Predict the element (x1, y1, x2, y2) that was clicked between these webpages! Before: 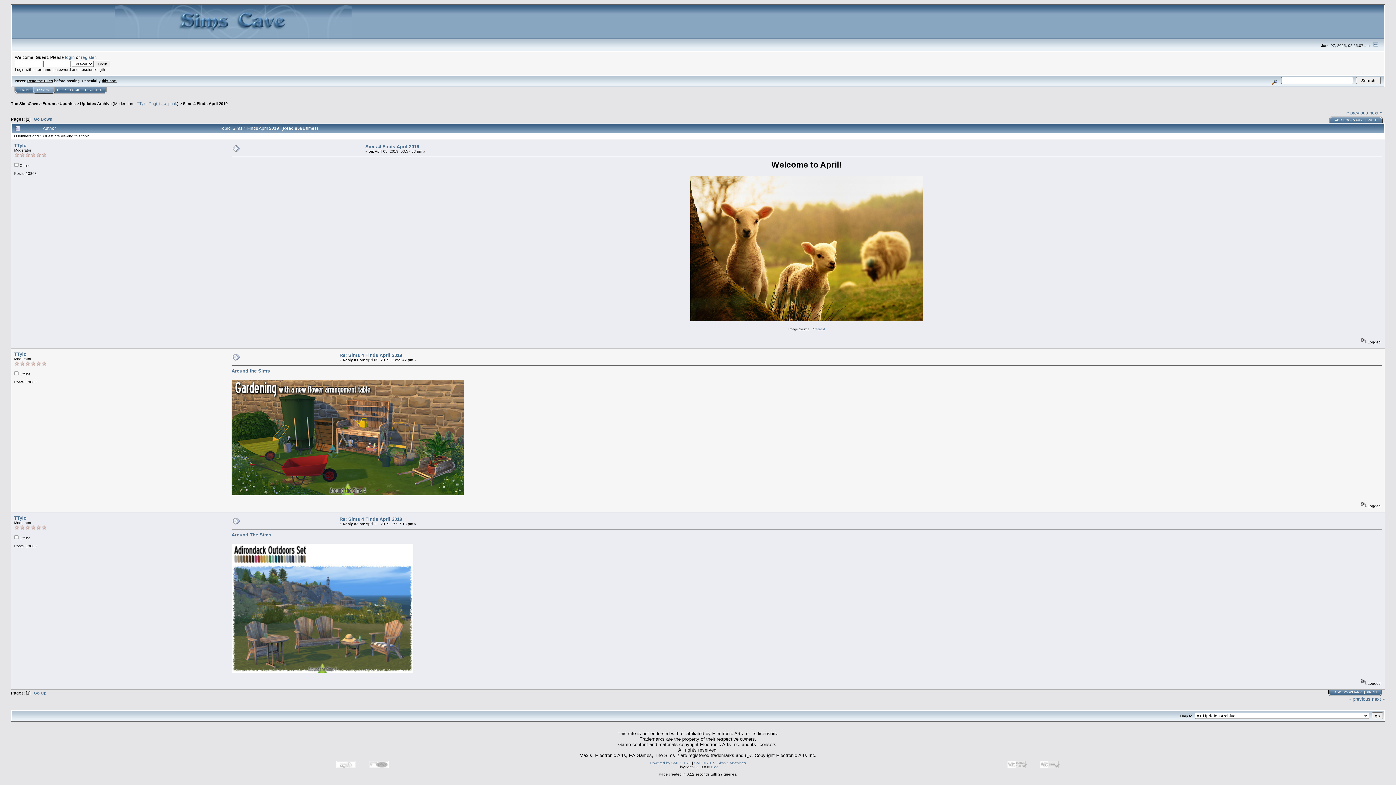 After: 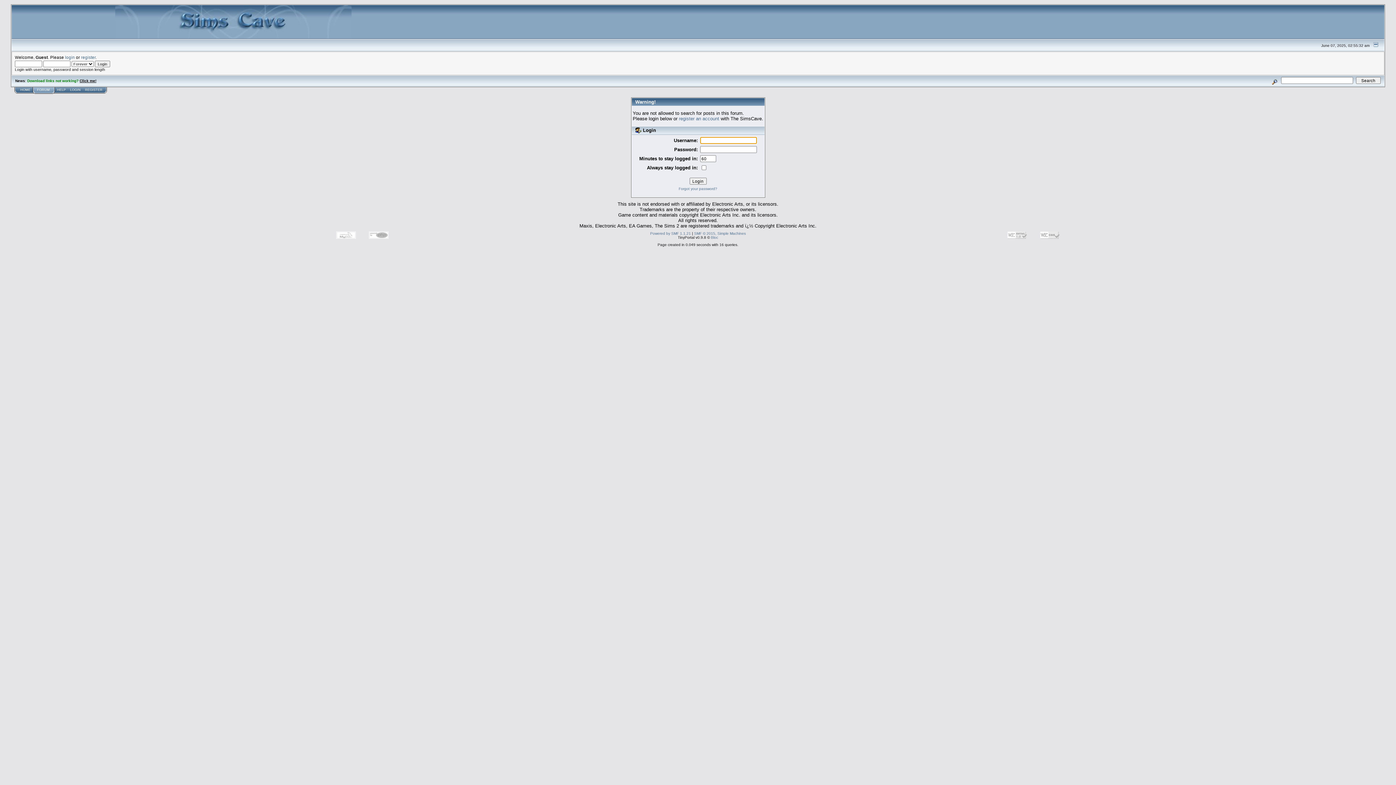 Action: bbox: (1269, 77, 1280, 83)